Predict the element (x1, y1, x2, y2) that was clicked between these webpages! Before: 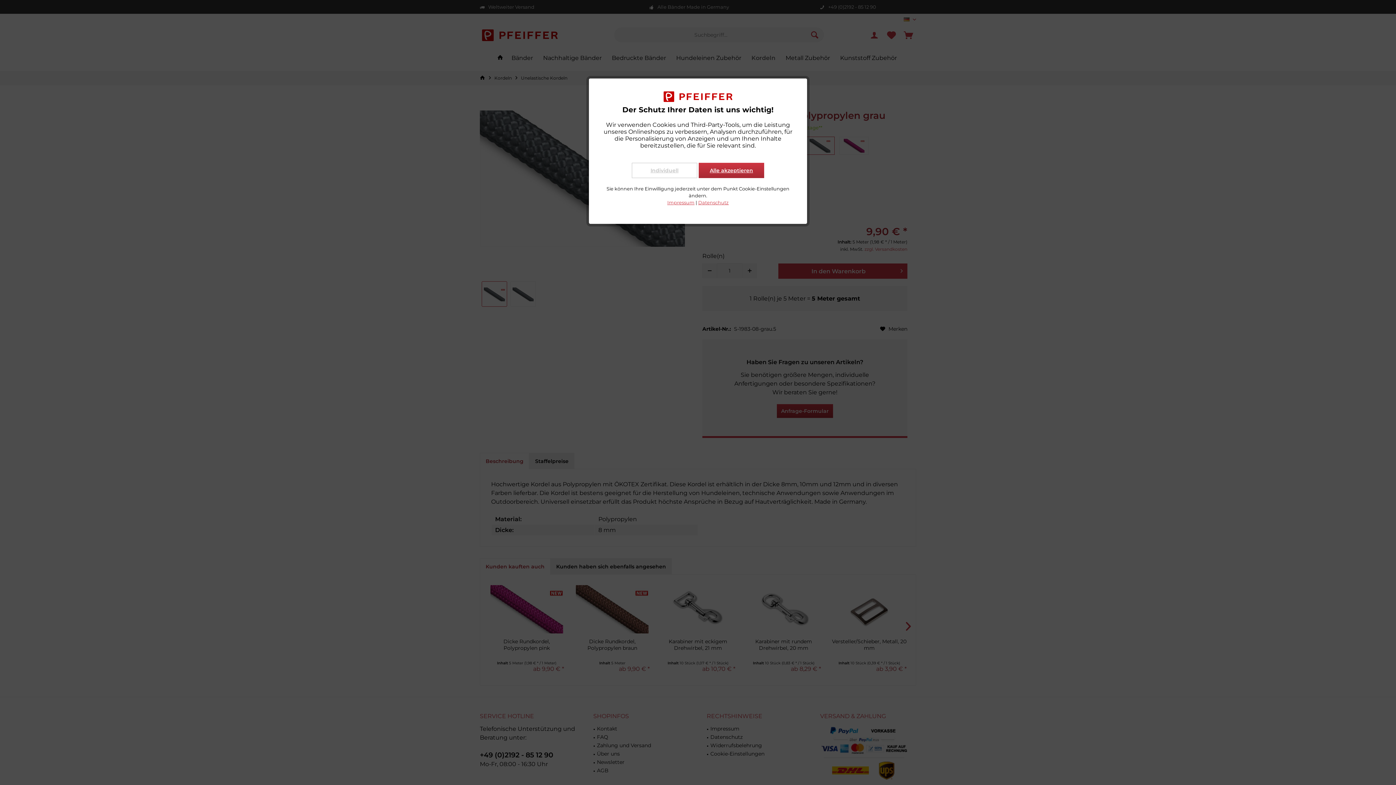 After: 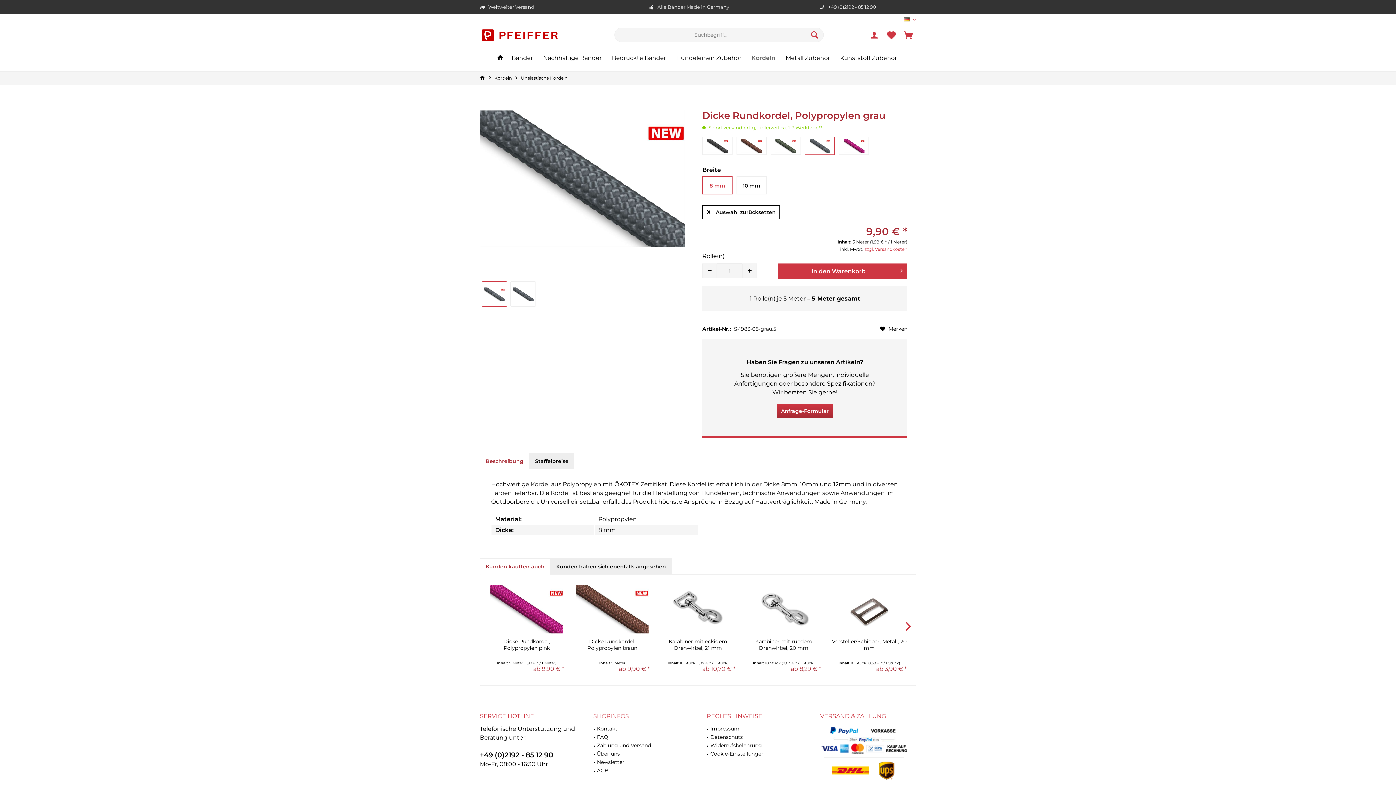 Action: label: Alle akzeptieren bbox: (698, 162, 764, 178)